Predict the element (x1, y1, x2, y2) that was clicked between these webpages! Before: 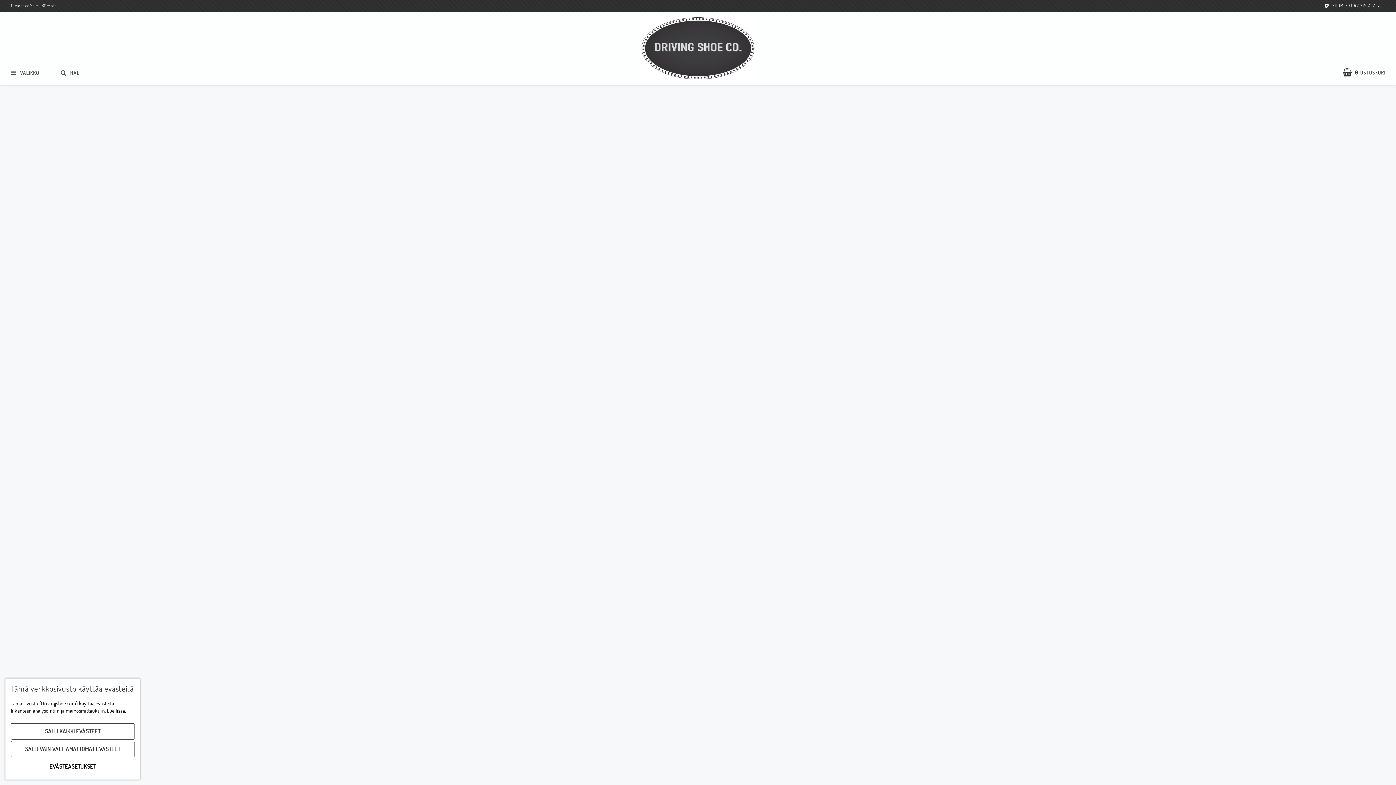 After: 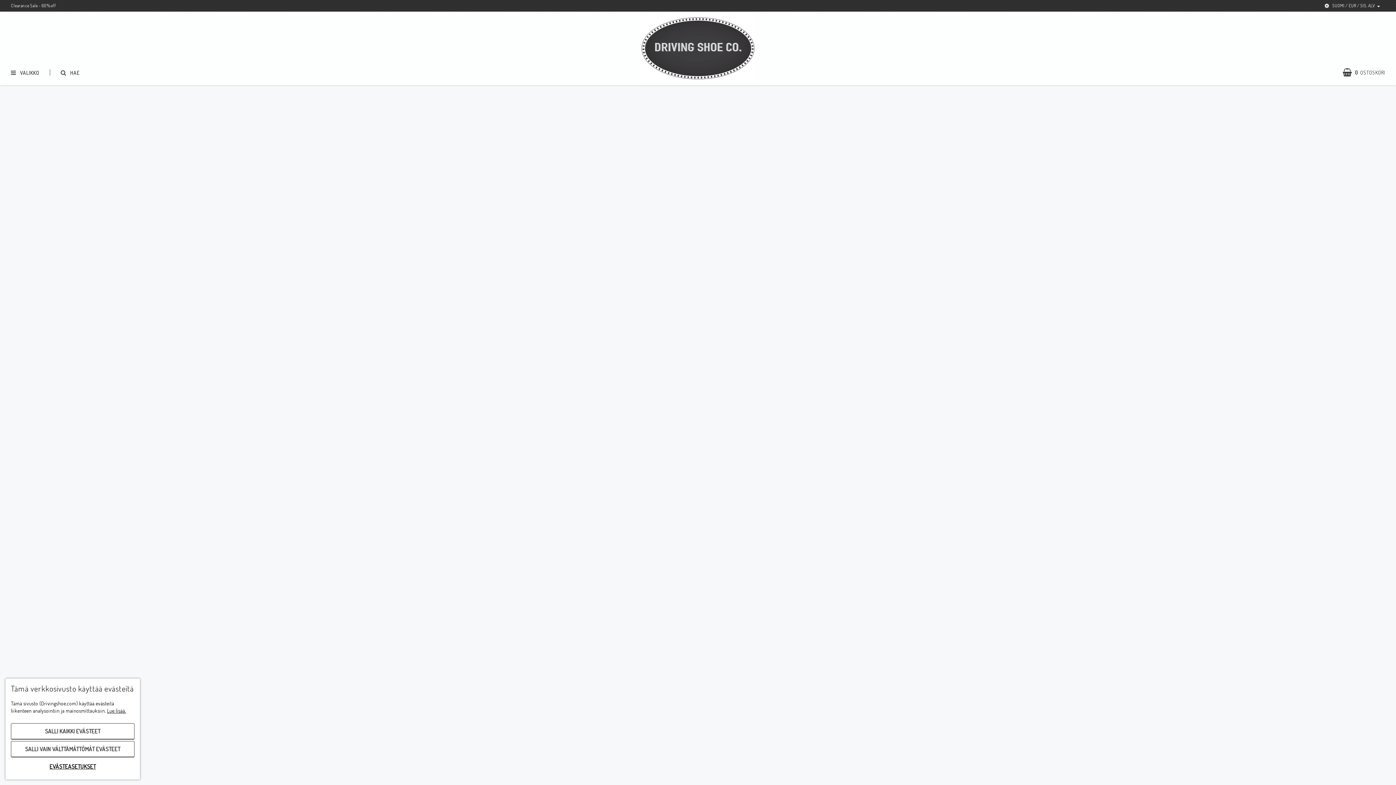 Action: bbox: (680, 352, 687, 359) label: 2